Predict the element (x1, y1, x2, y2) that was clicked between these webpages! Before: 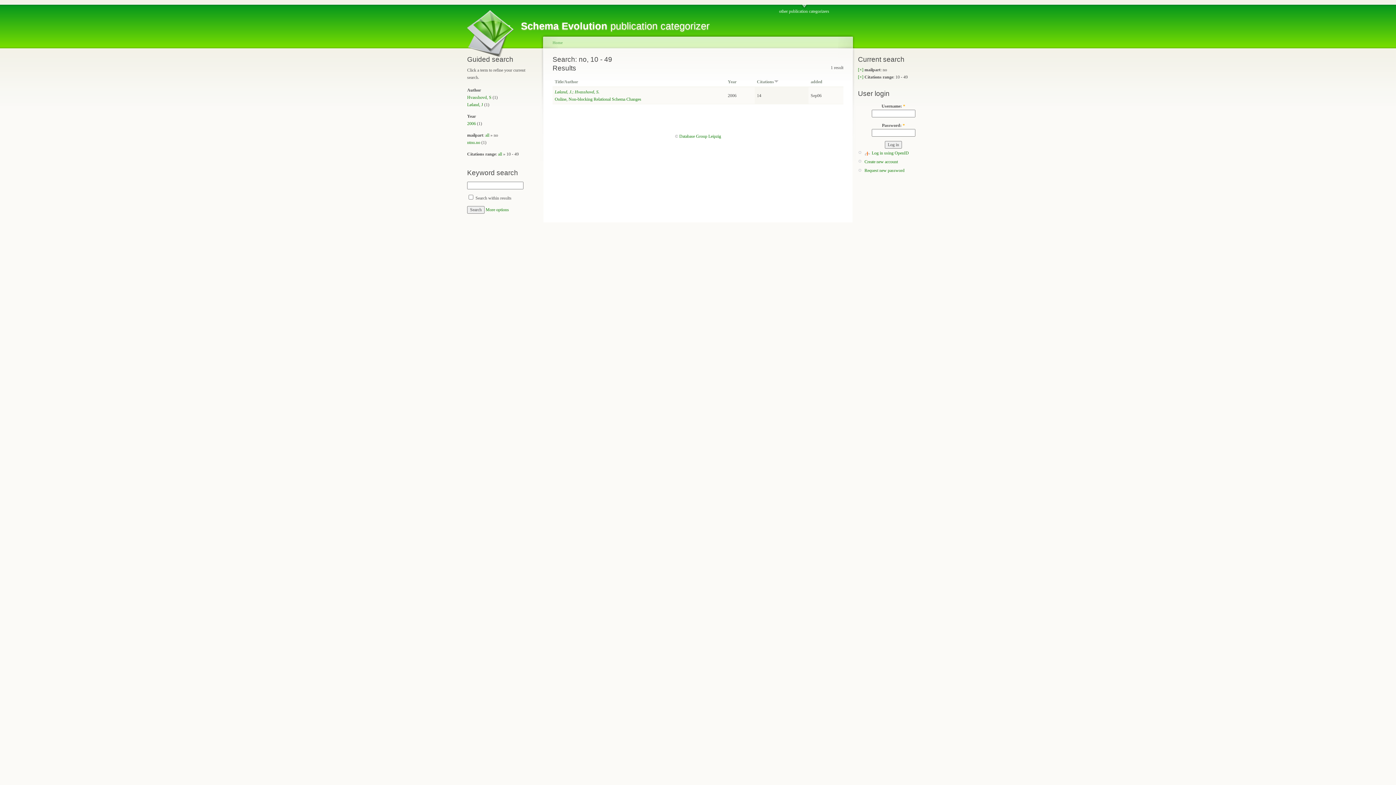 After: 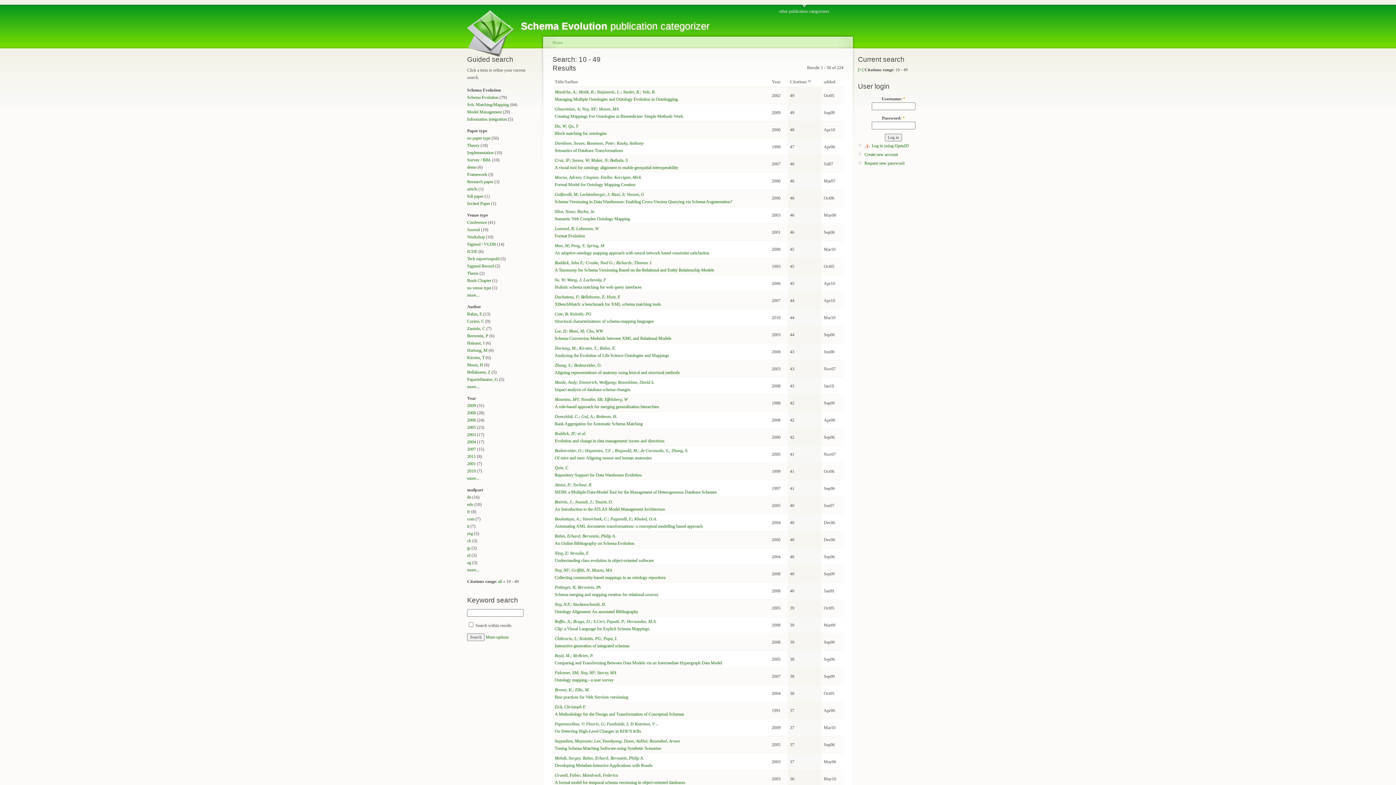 Action: label: all bbox: (485, 132, 489, 137)